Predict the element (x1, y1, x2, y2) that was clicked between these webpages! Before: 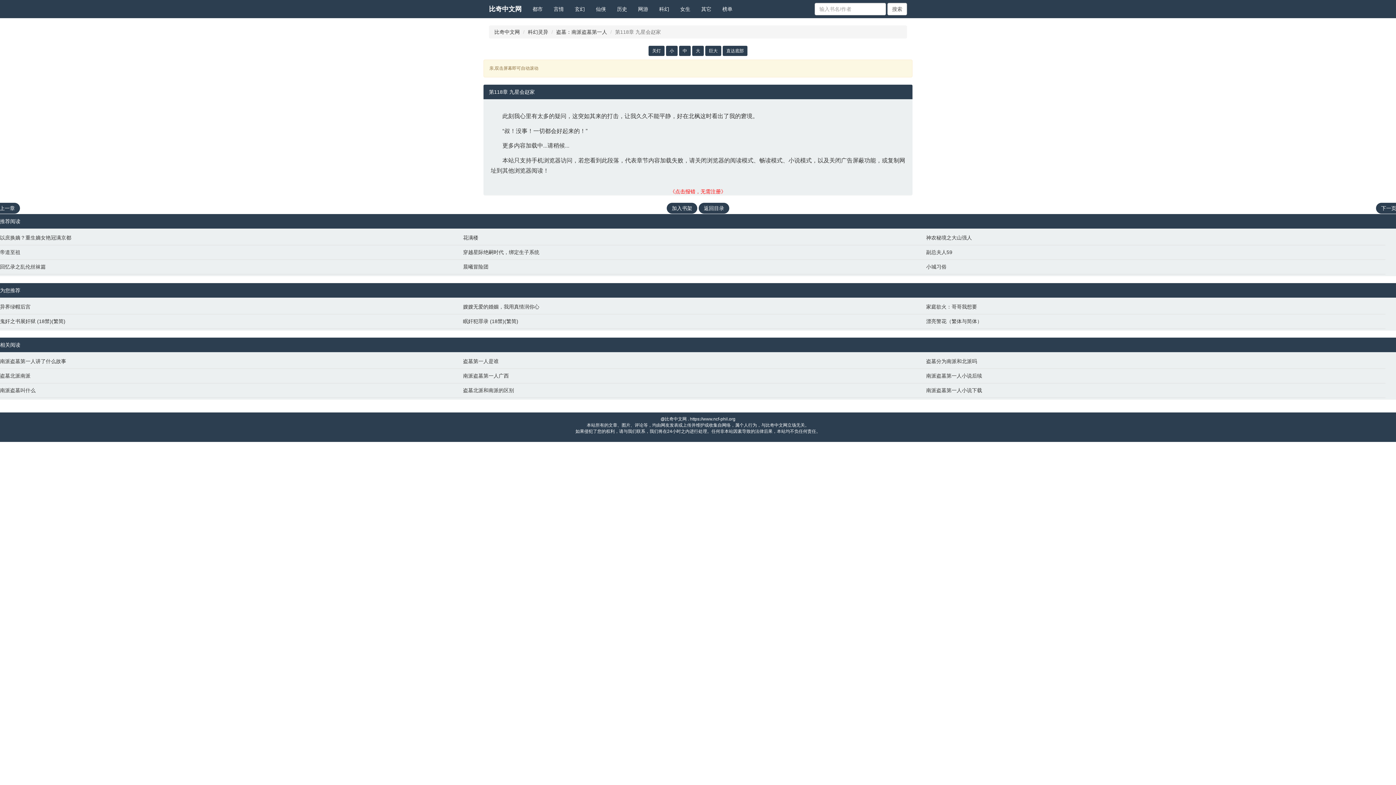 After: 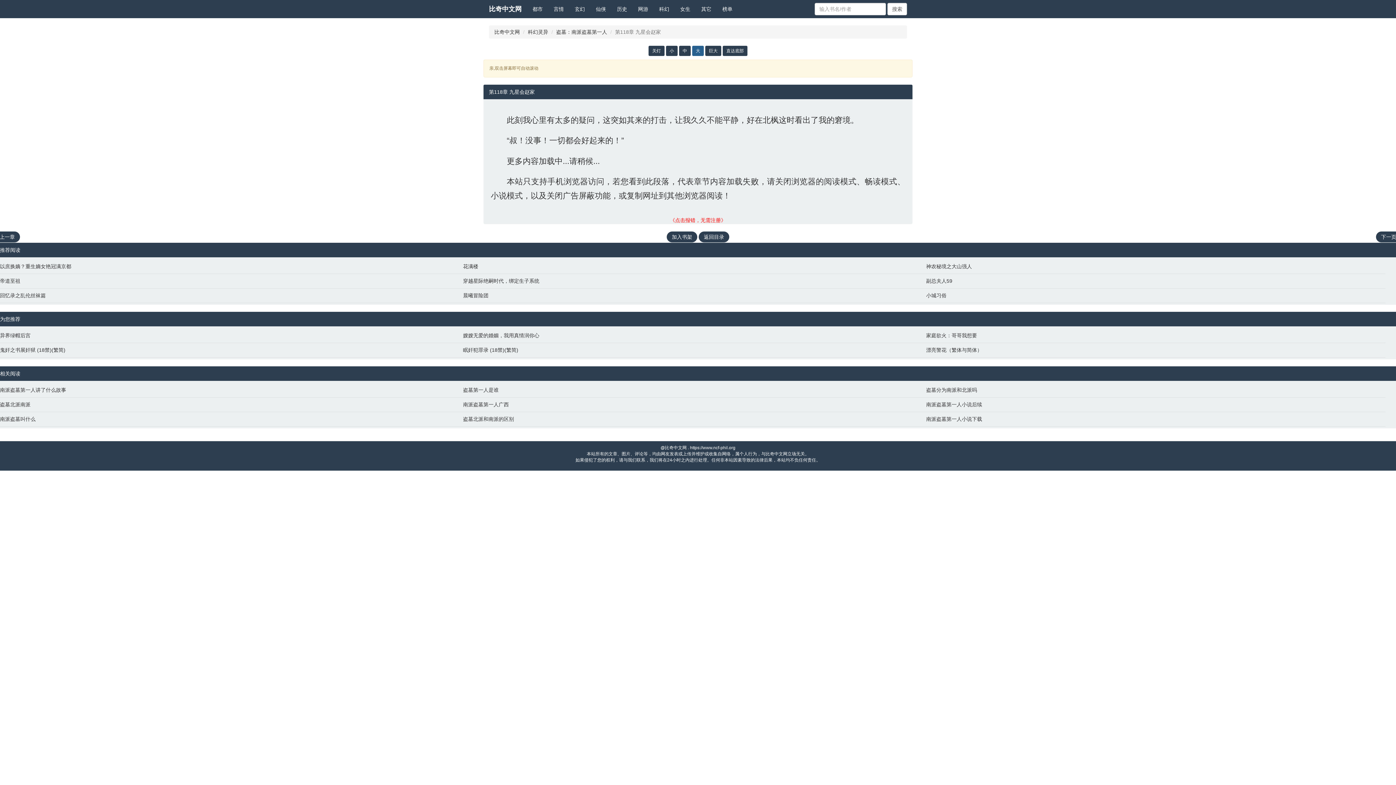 Action: bbox: (692, 45, 704, 56) label: 大